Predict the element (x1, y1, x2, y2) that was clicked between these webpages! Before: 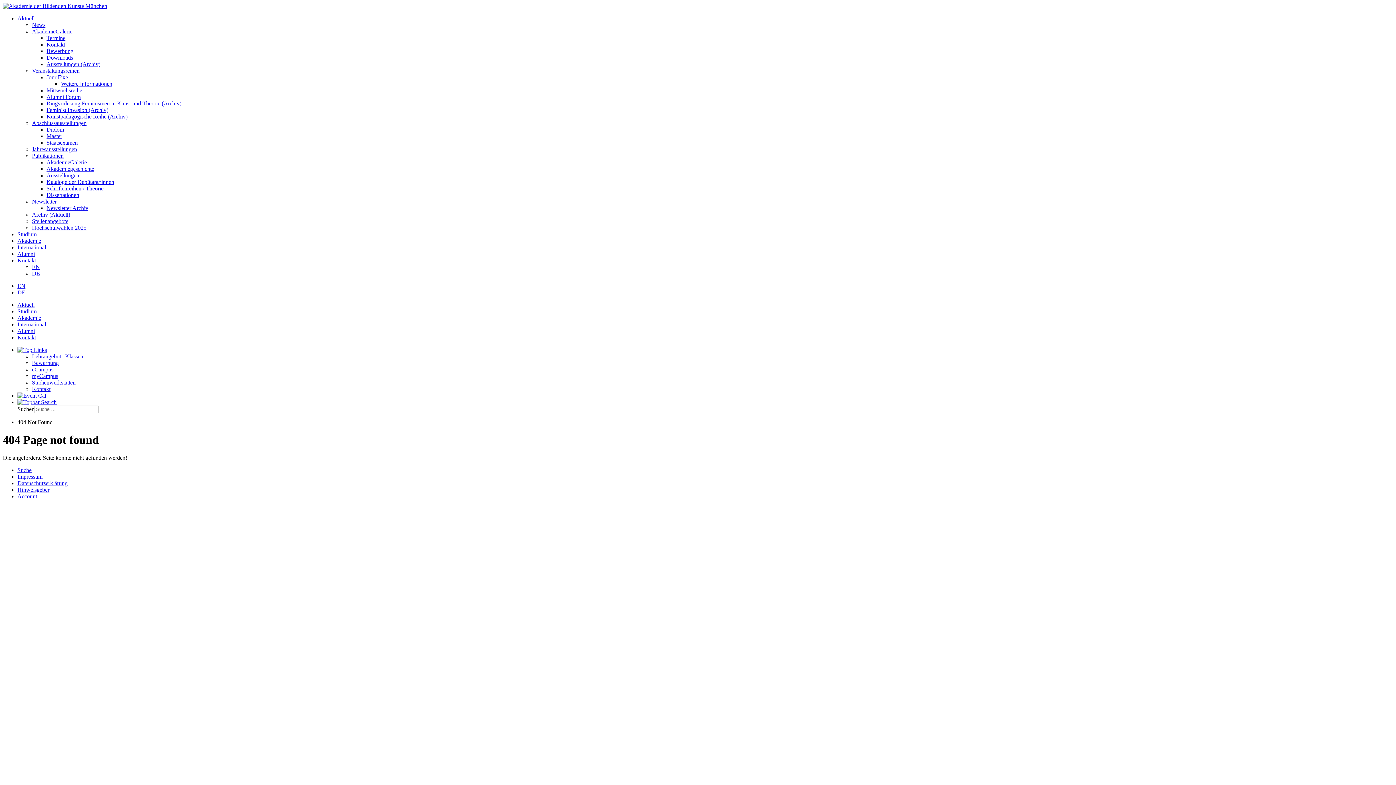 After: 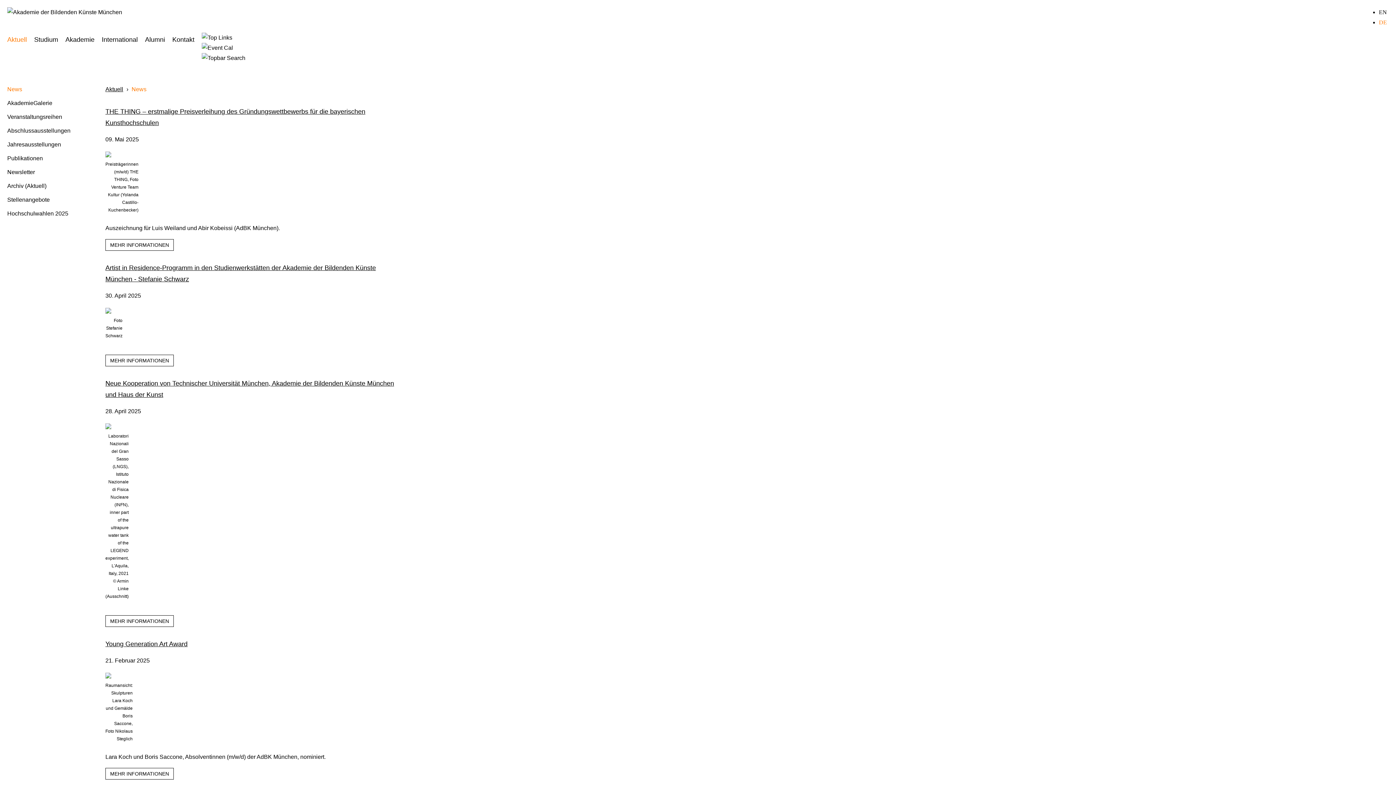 Action: label: News bbox: (32, 21, 45, 28)